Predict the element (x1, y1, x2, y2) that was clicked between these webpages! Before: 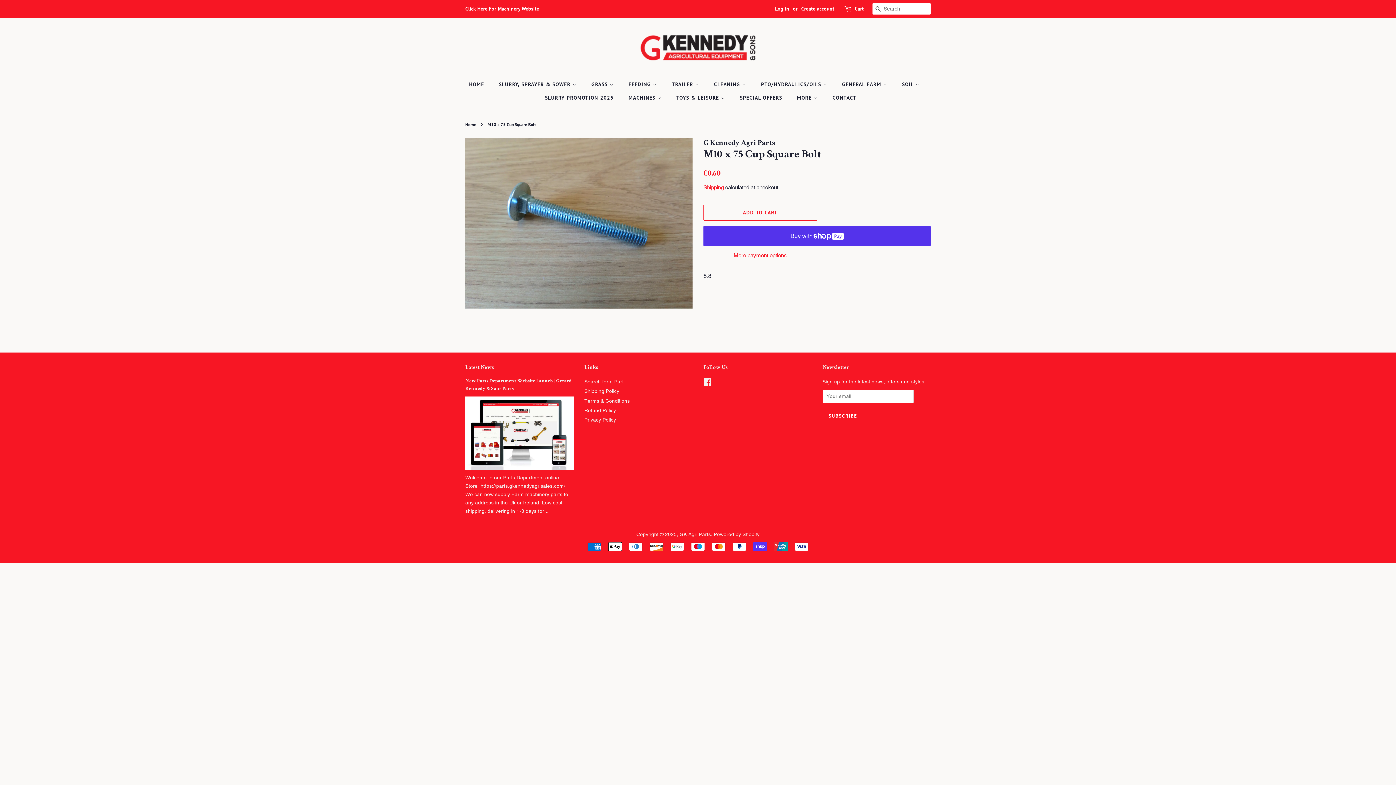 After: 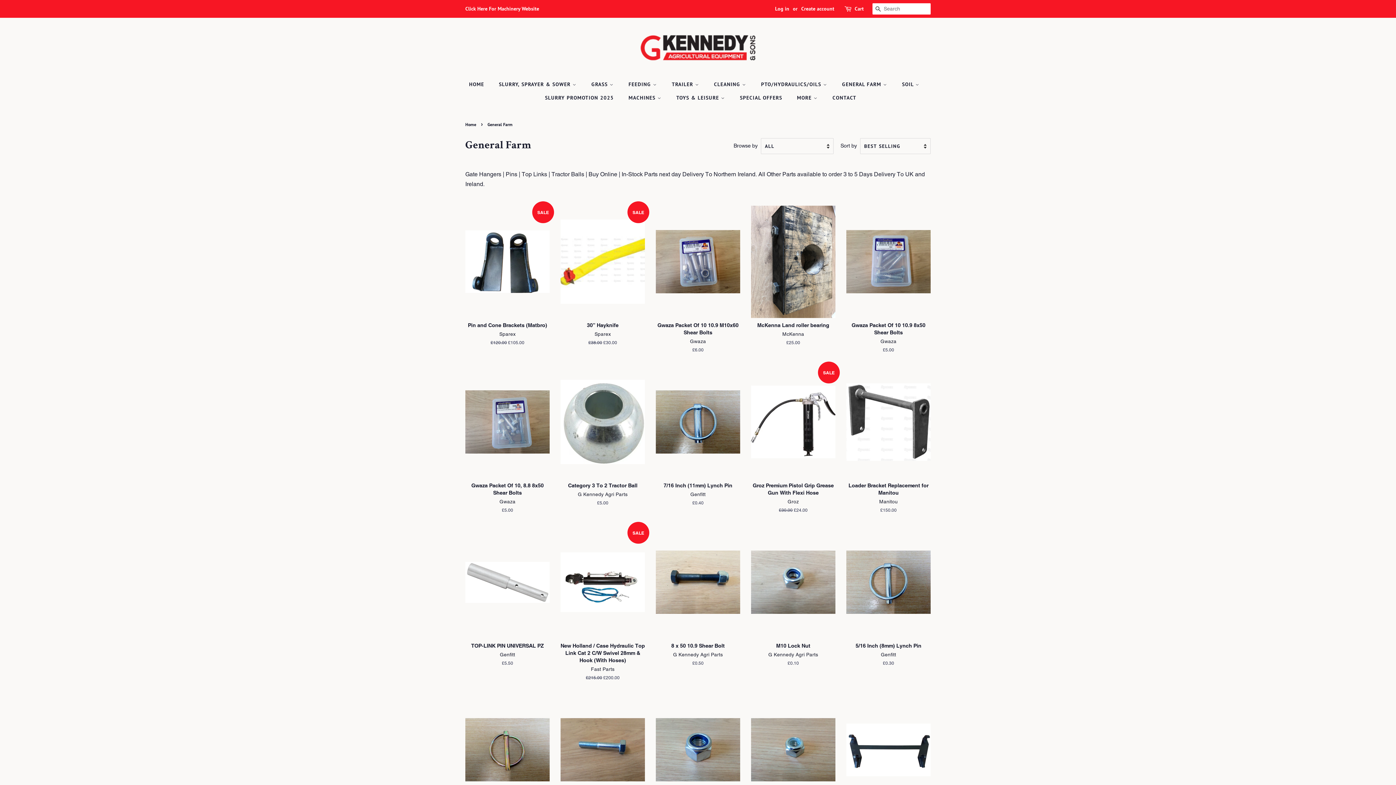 Action: bbox: (836, 77, 894, 91) label: GENERAL FARM 